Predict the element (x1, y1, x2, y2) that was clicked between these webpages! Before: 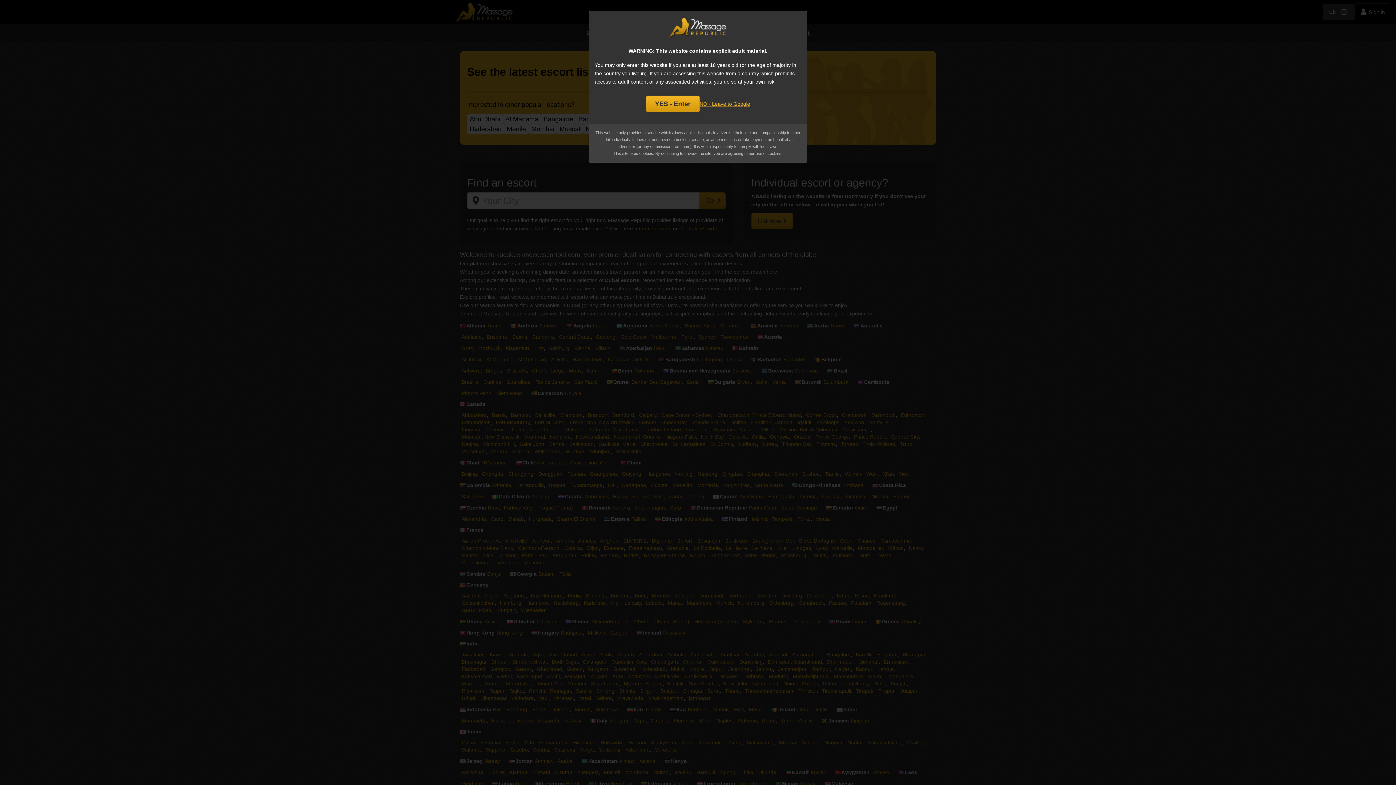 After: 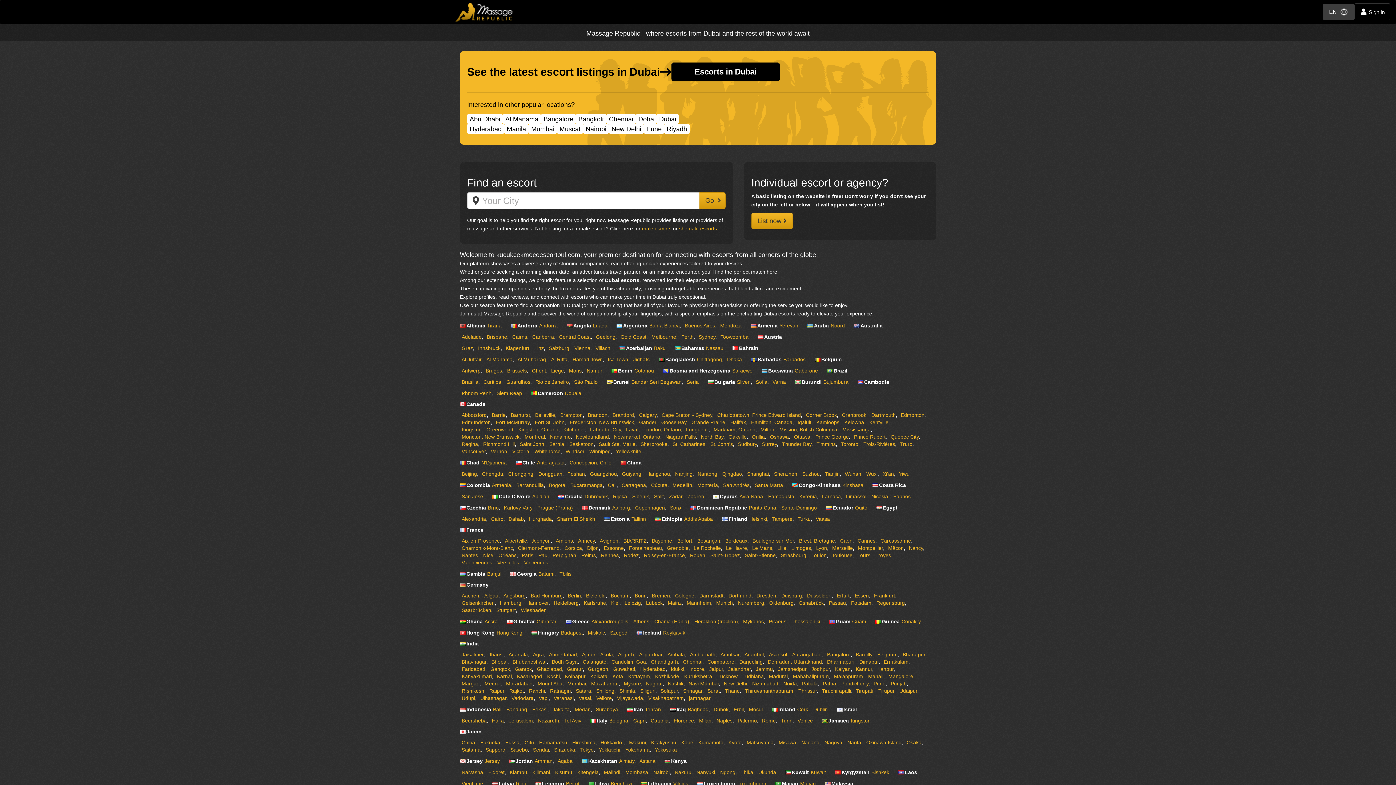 Action: label: YES - Enter bbox: (646, 95, 699, 112)